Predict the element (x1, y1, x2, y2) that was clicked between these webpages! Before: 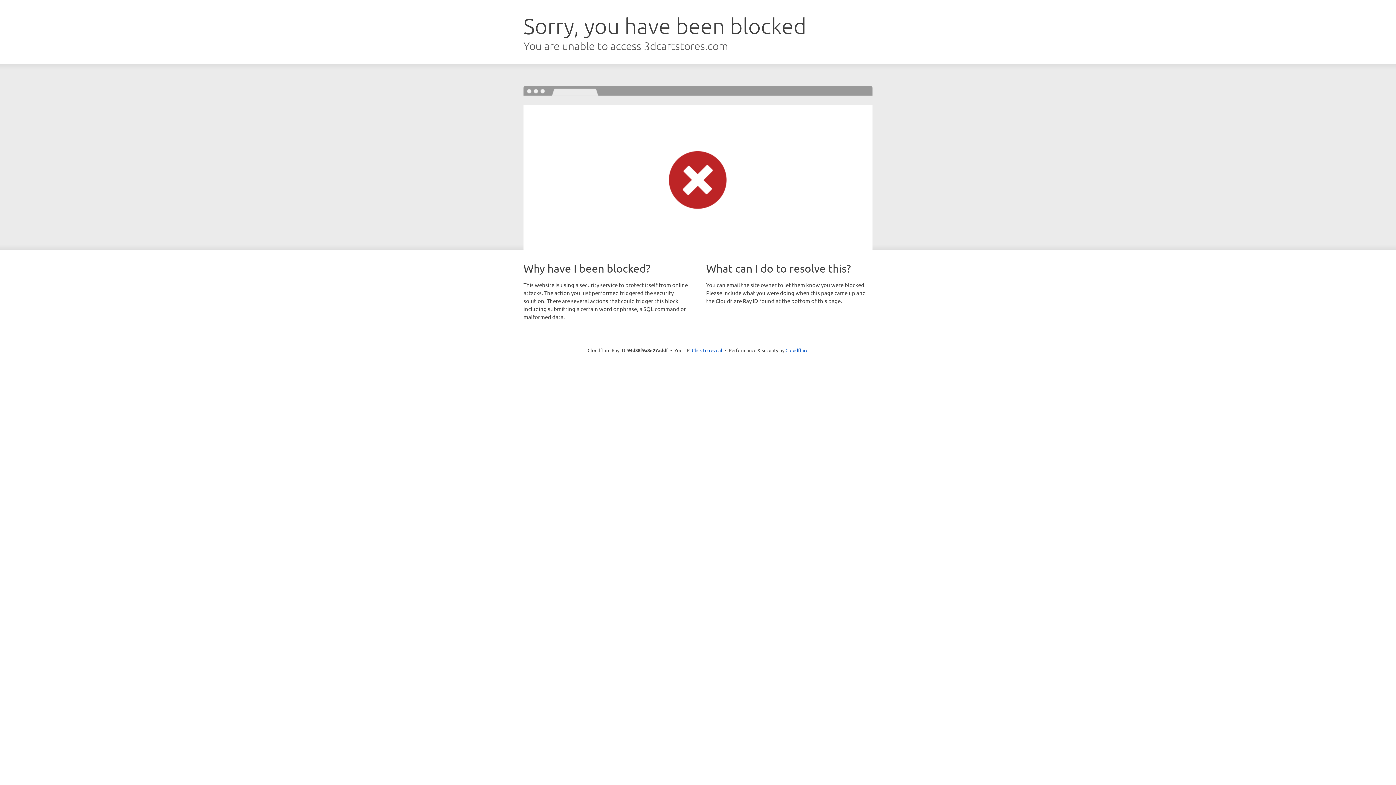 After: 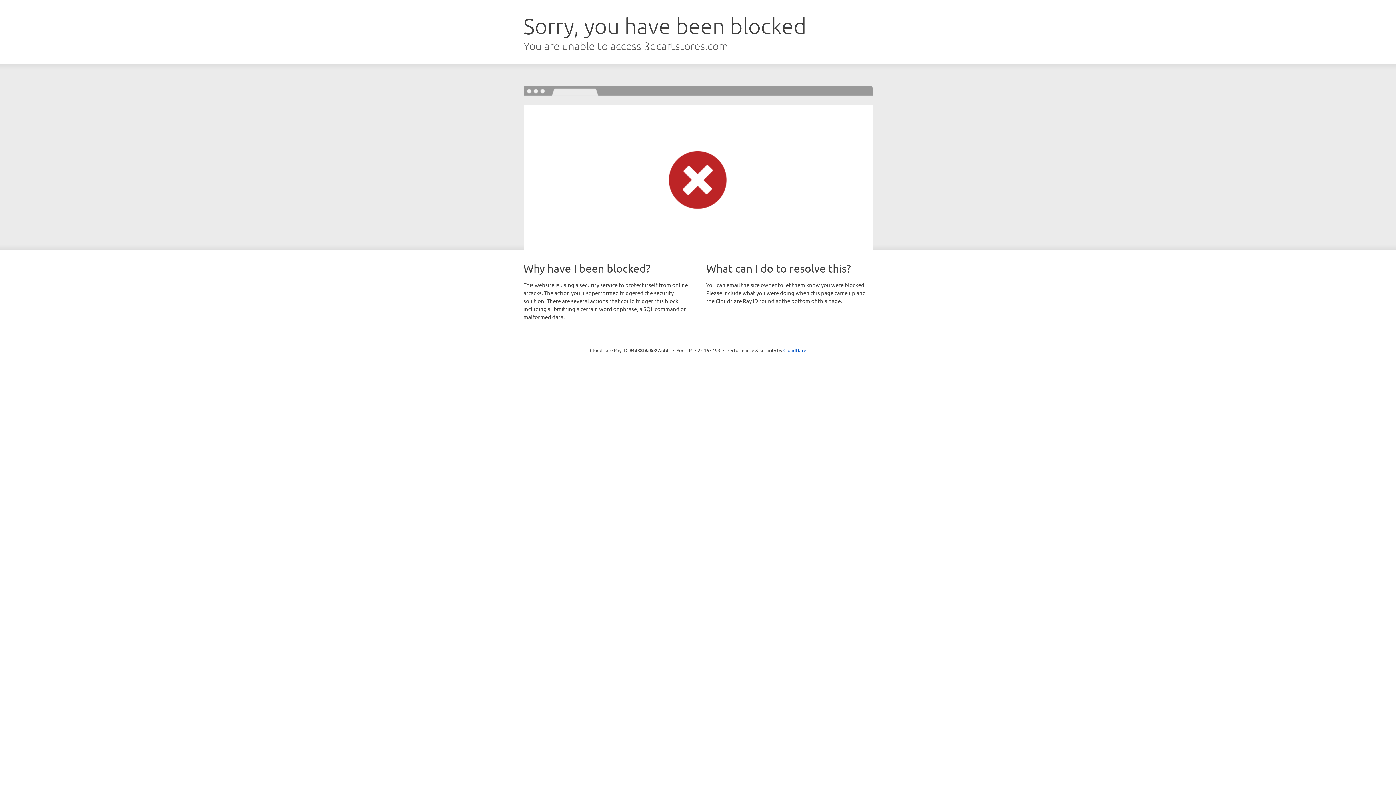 Action: bbox: (692, 346, 722, 353) label: Click to reveal